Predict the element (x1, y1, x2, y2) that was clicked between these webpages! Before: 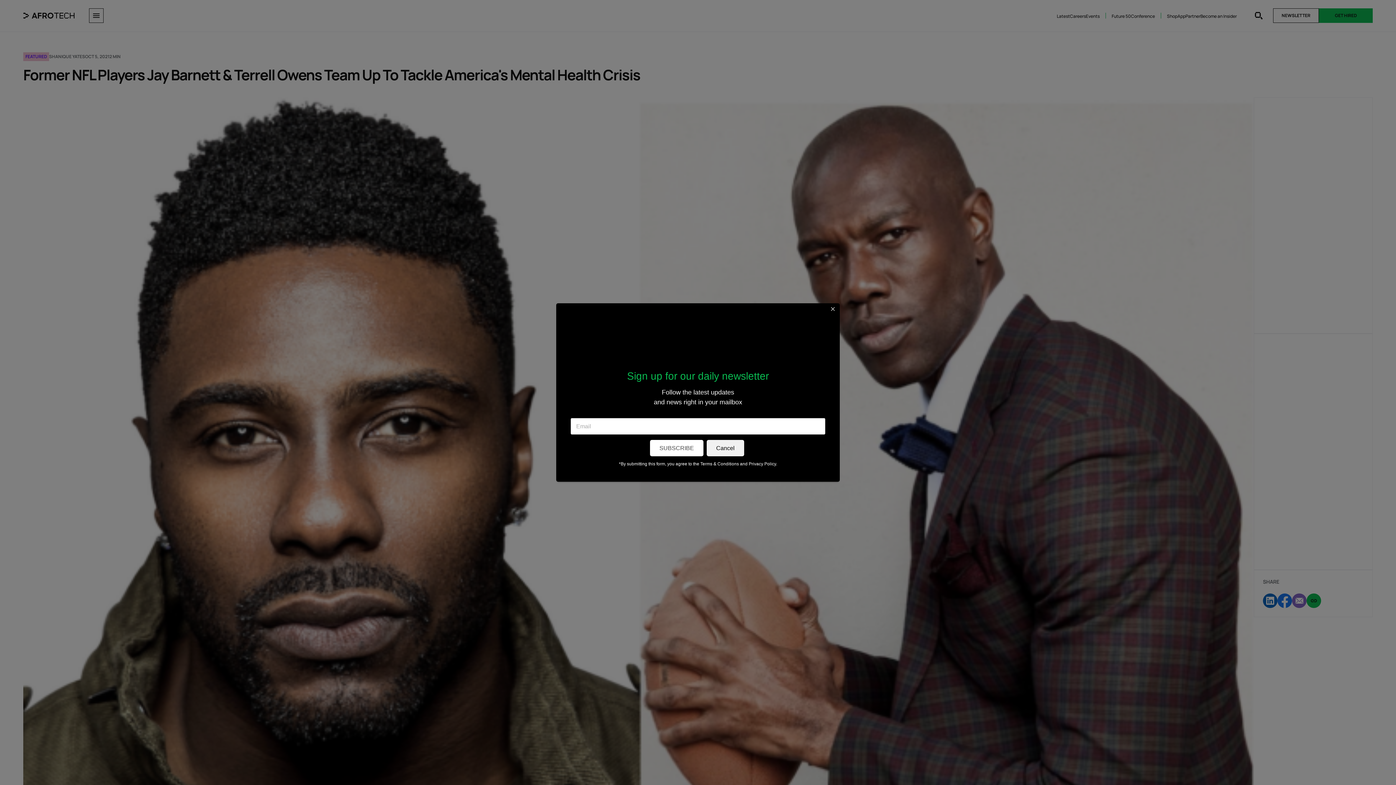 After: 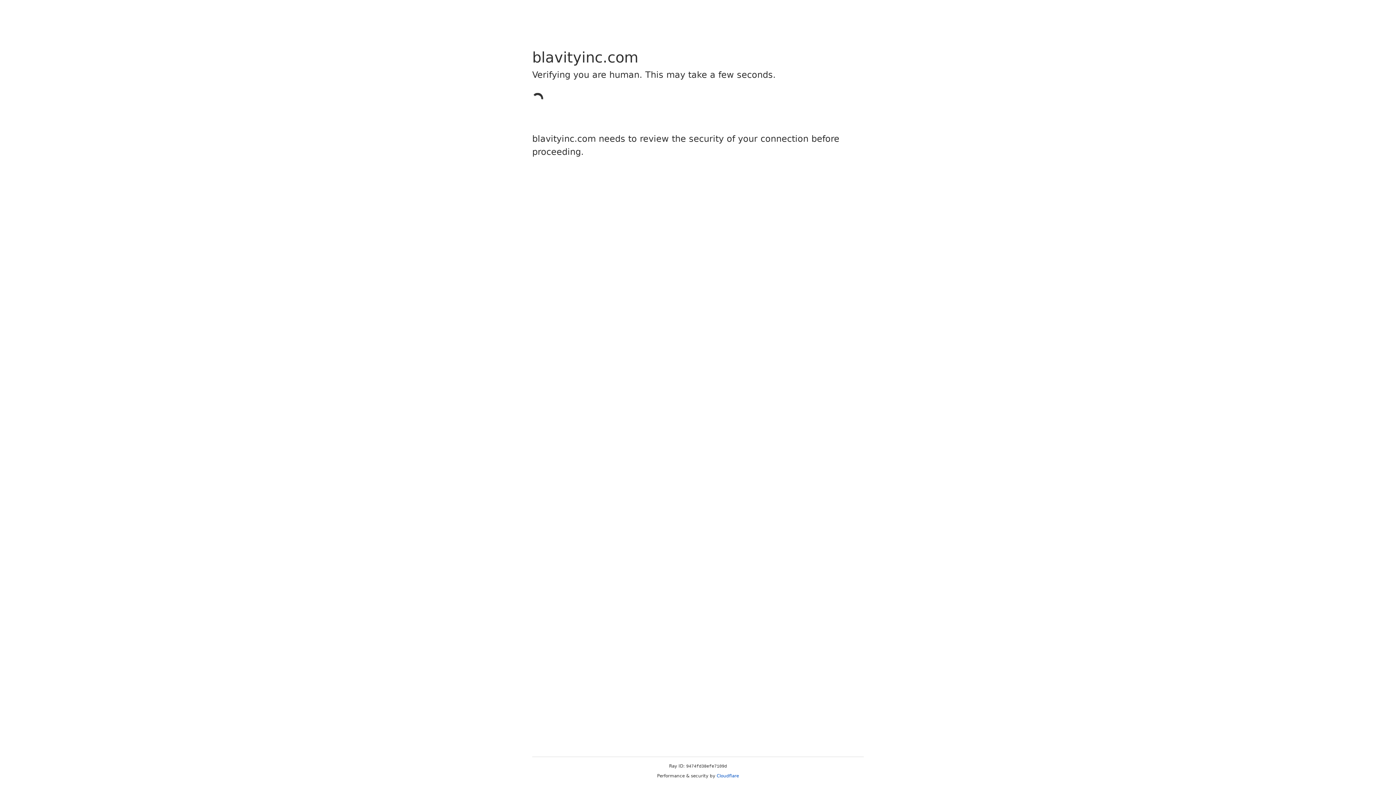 Action: label: Terms & Conditions bbox: (700, 461, 739, 466)